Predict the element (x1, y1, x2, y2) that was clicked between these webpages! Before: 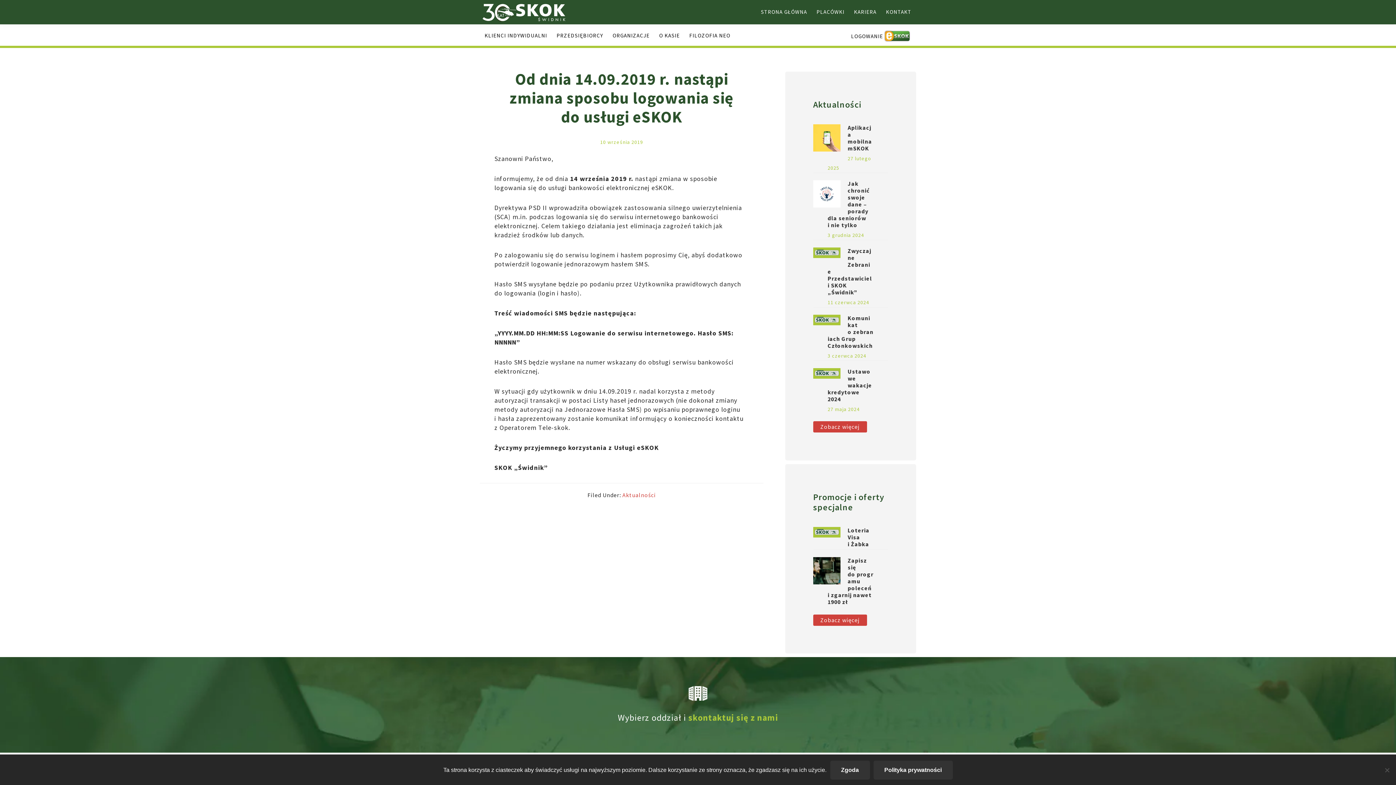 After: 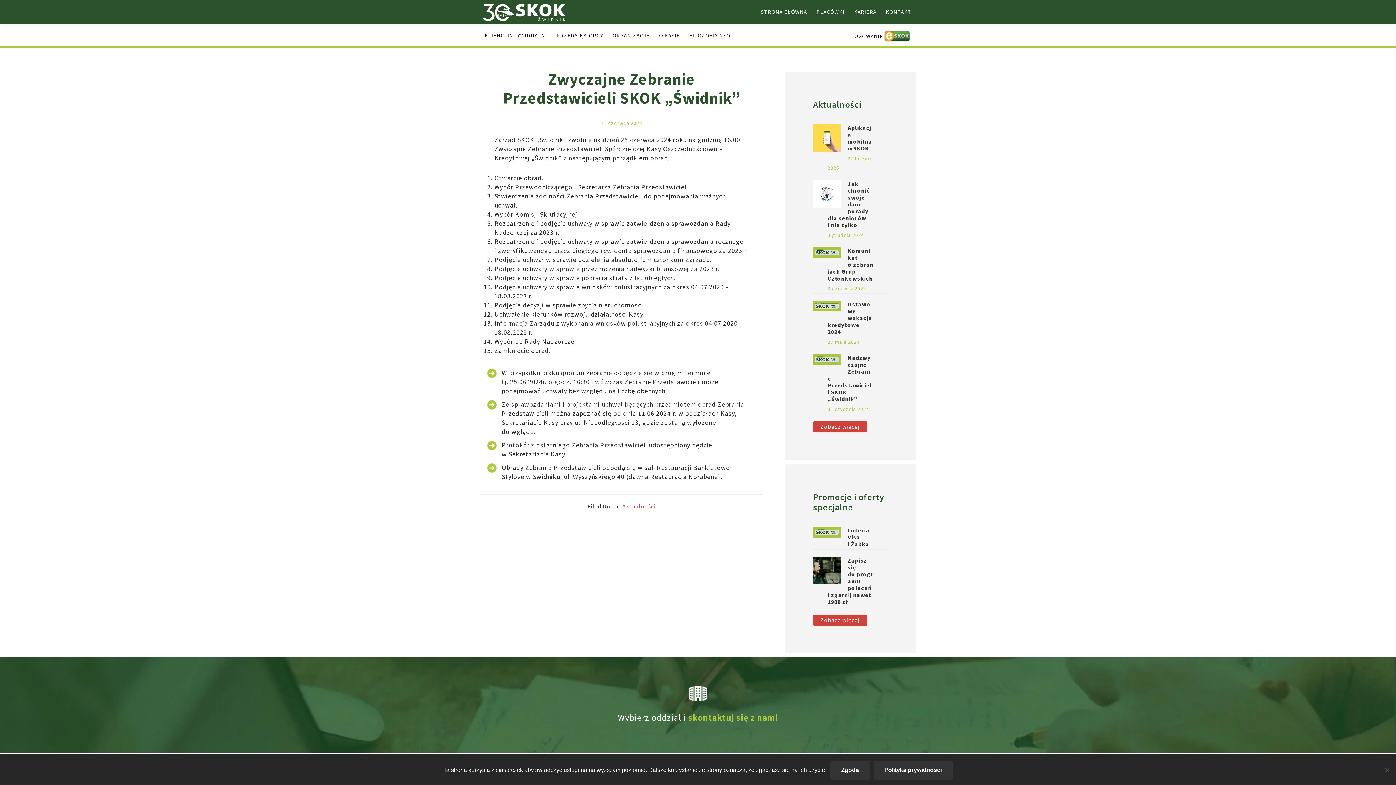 Action: bbox: (813, 247, 840, 258)